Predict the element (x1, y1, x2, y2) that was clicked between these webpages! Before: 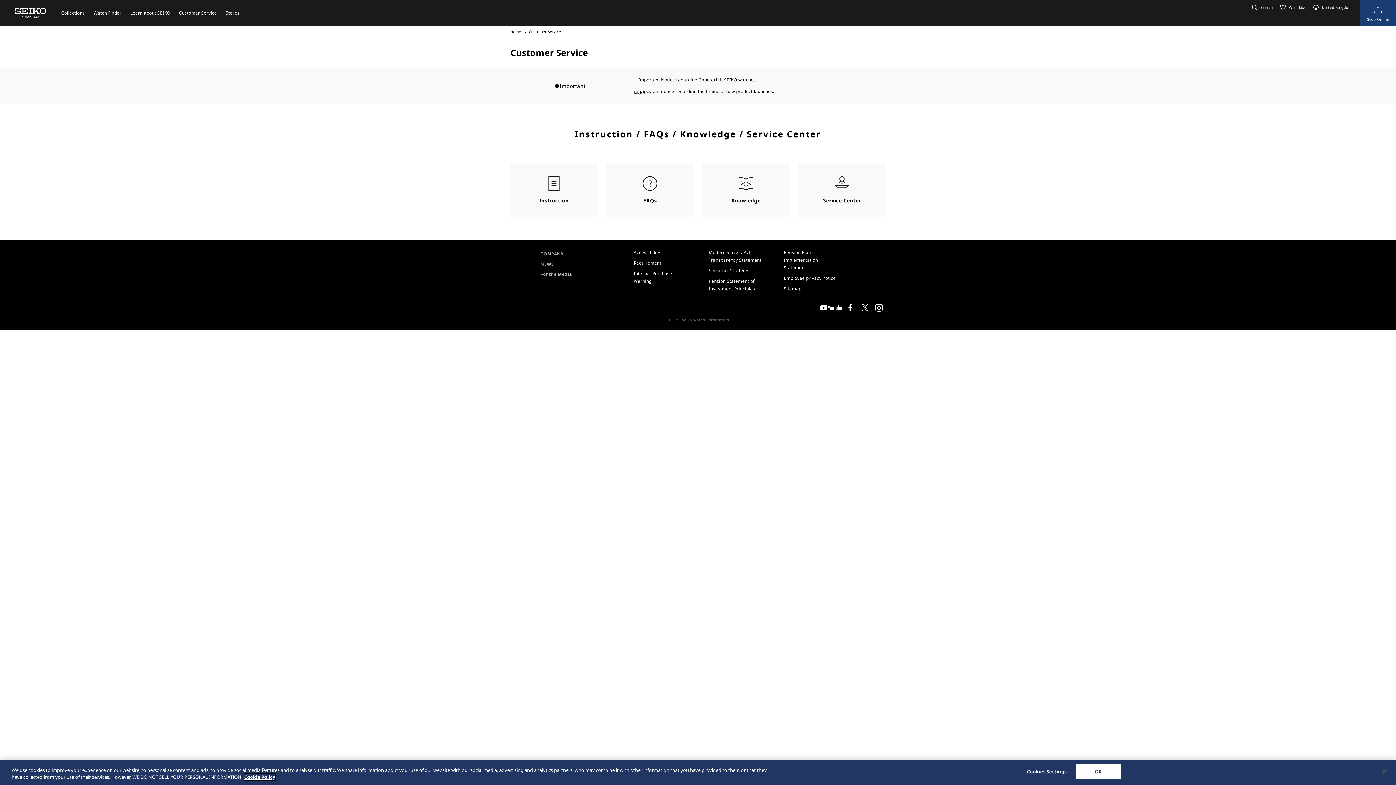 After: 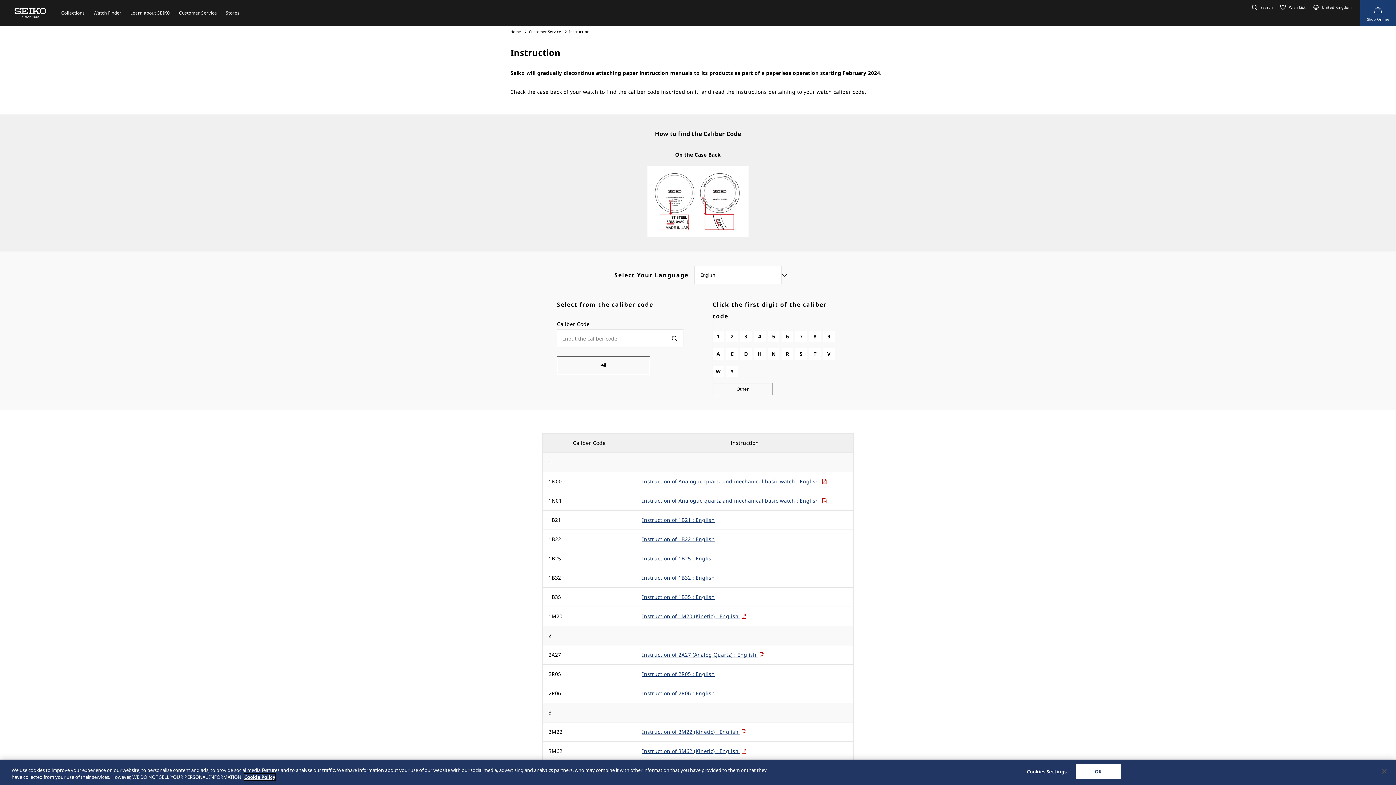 Action: bbox: (510, 164, 597, 216) label: Instruction